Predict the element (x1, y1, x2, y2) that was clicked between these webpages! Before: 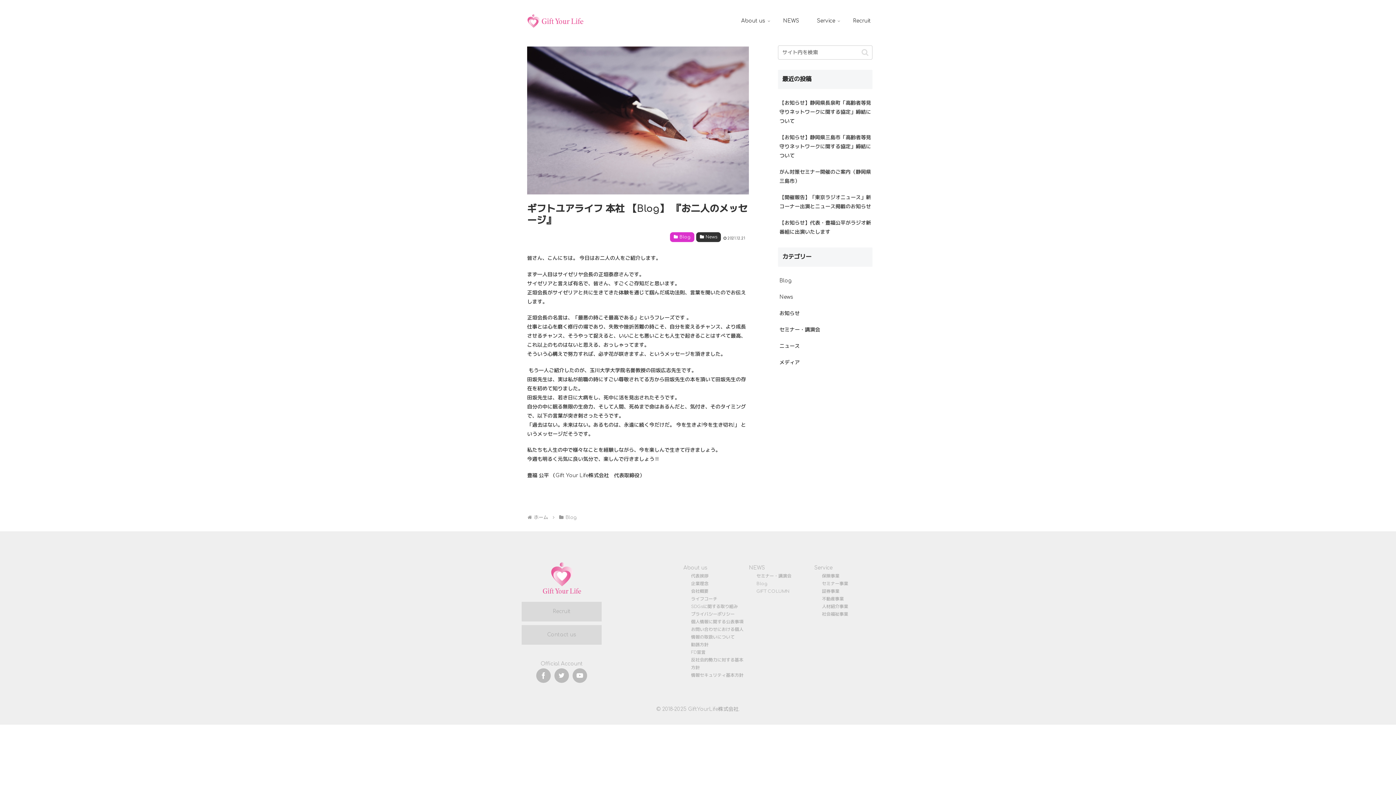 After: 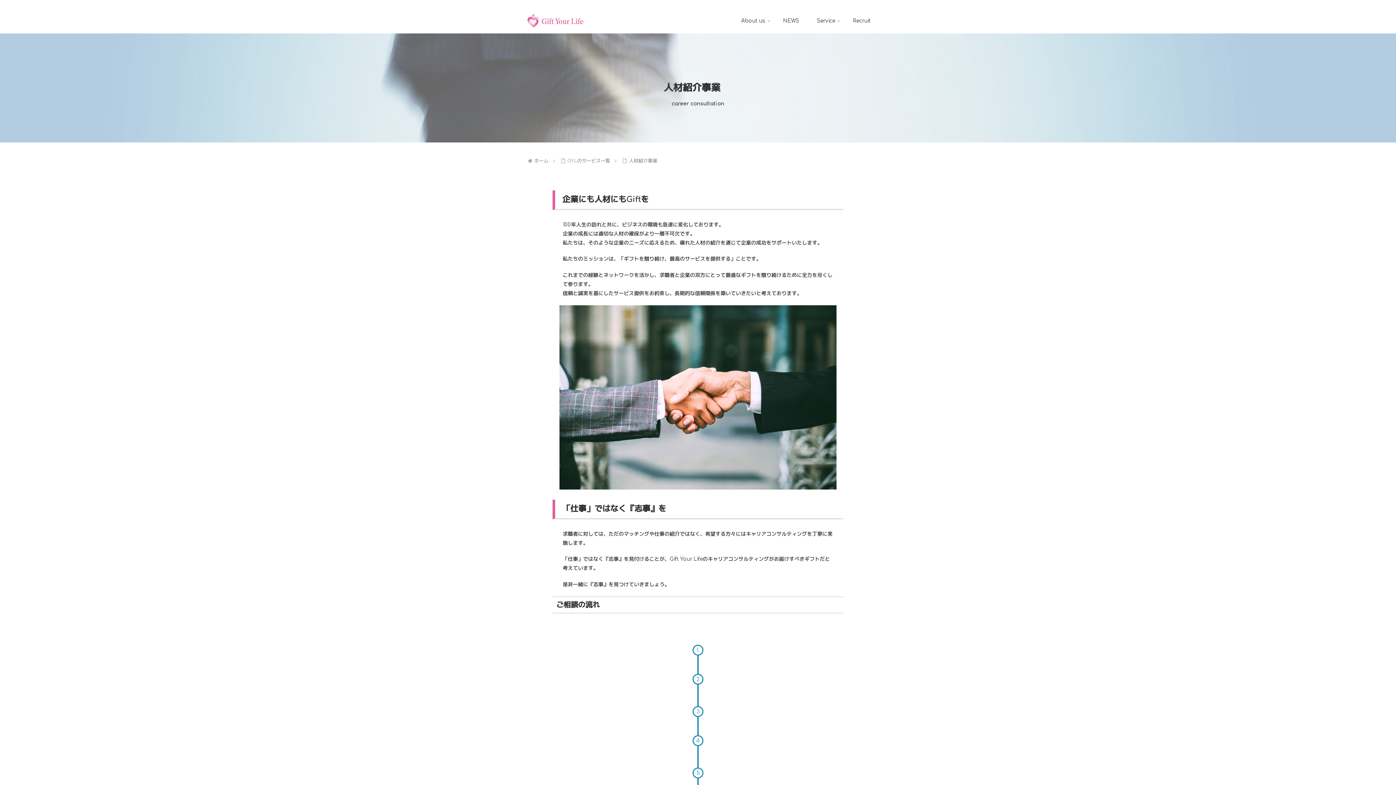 Action: label: 人材紹介事業 bbox: (822, 603, 876, 610)